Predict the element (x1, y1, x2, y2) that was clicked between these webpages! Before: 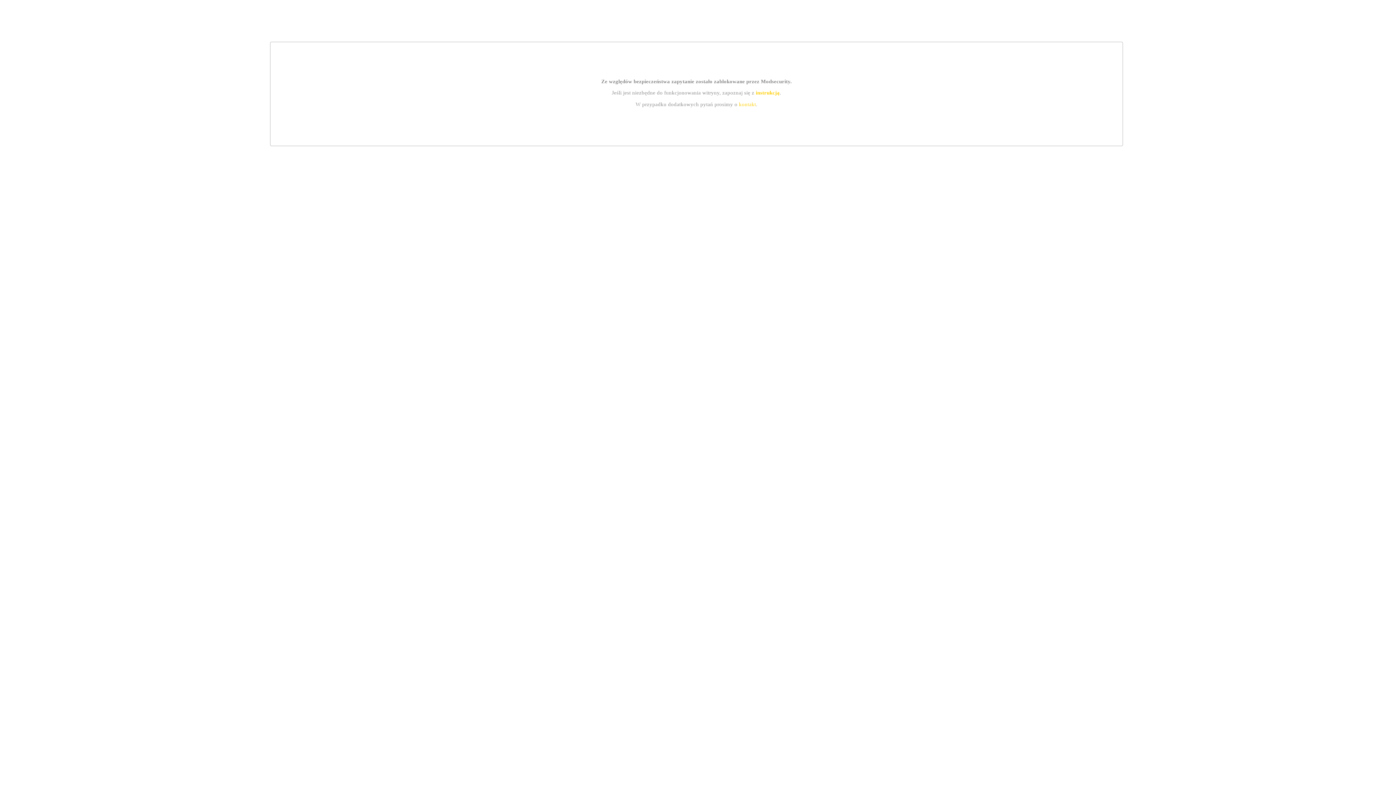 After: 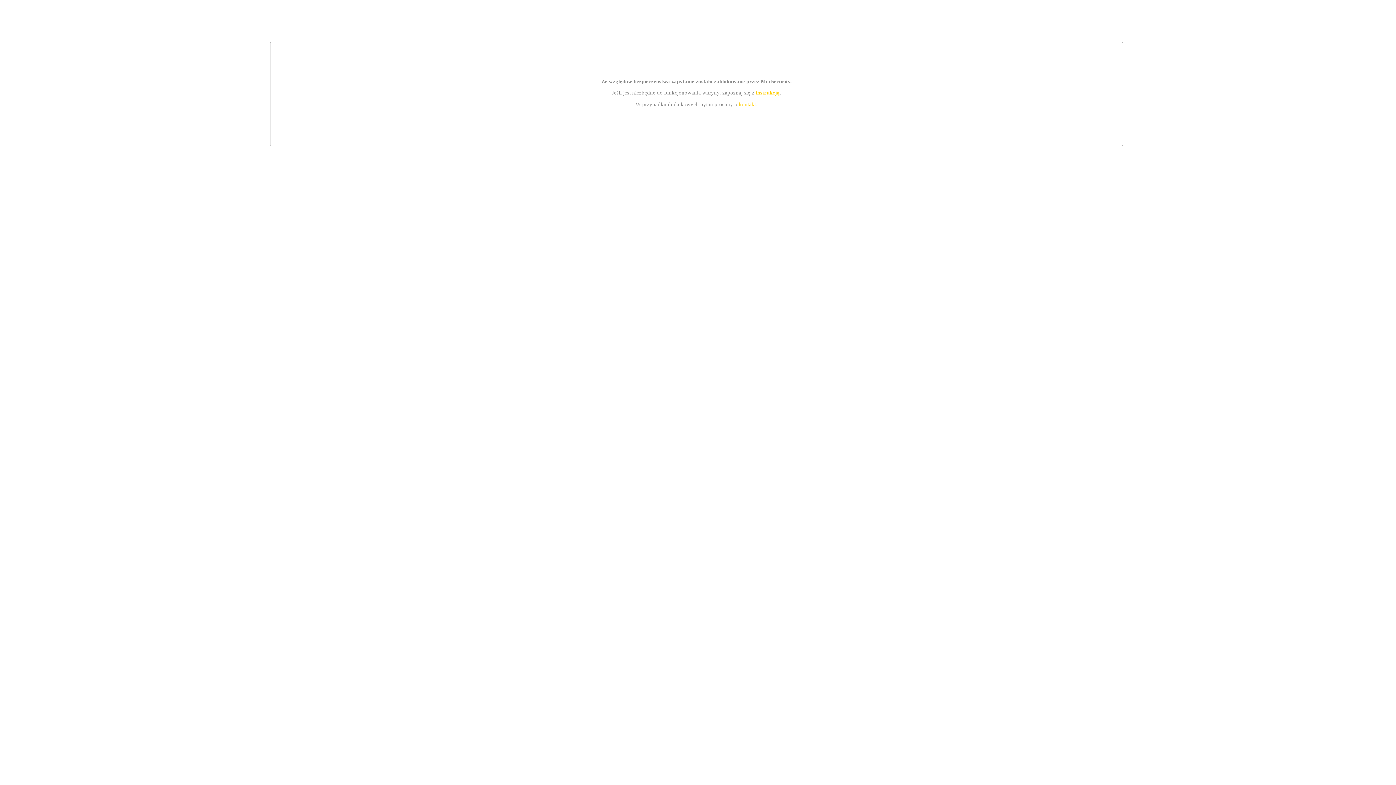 Action: label: kontakt bbox: (739, 101, 756, 107)